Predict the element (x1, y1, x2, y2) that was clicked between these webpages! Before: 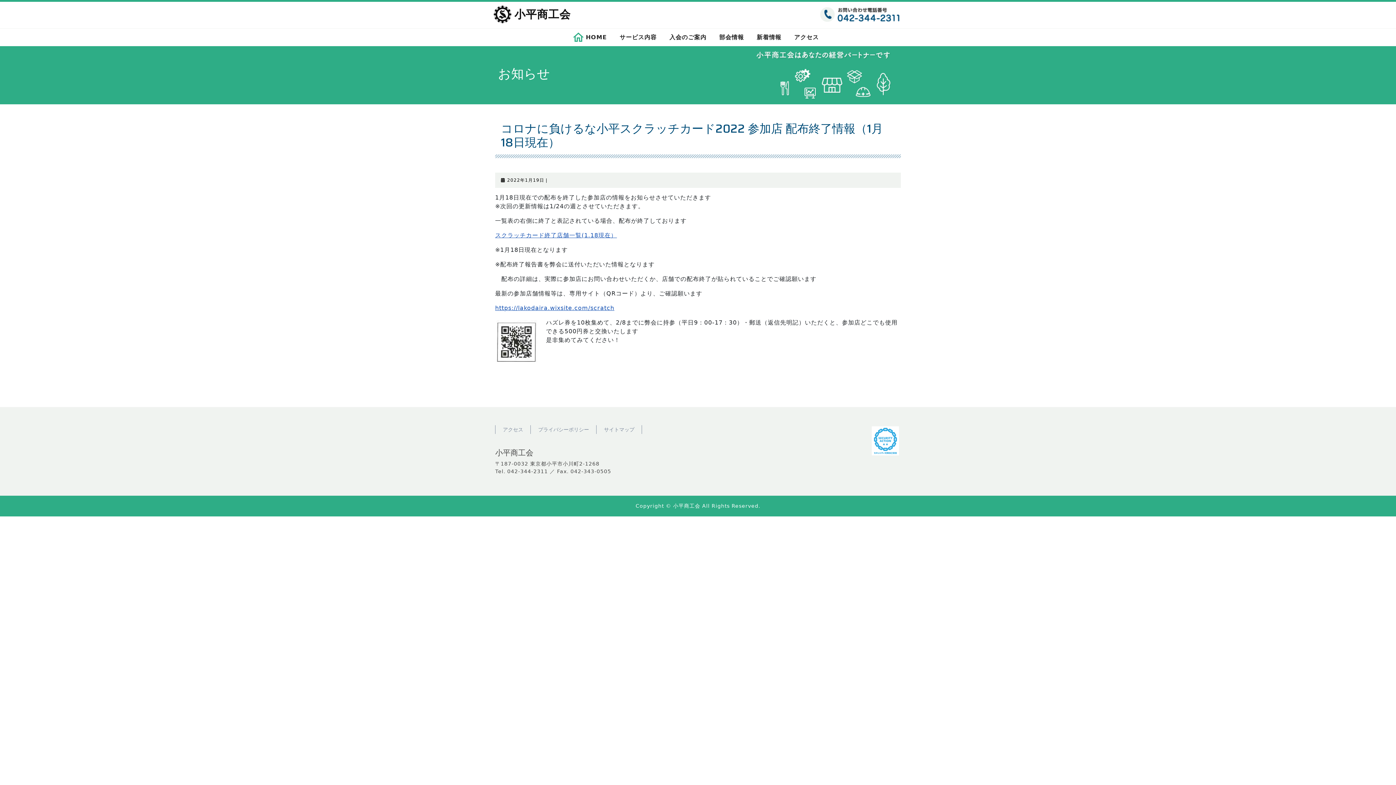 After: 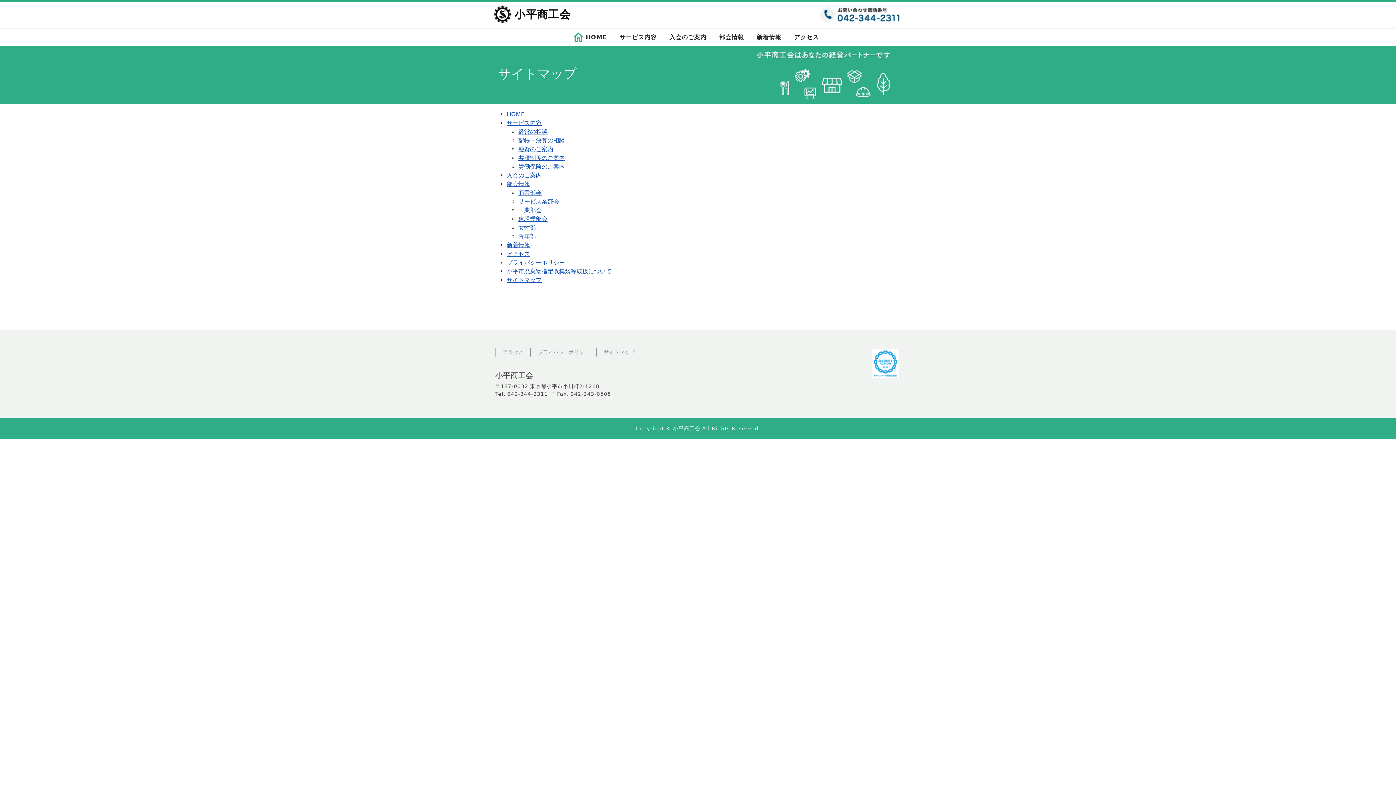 Action: label: サイトマップ bbox: (604, 426, 634, 432)